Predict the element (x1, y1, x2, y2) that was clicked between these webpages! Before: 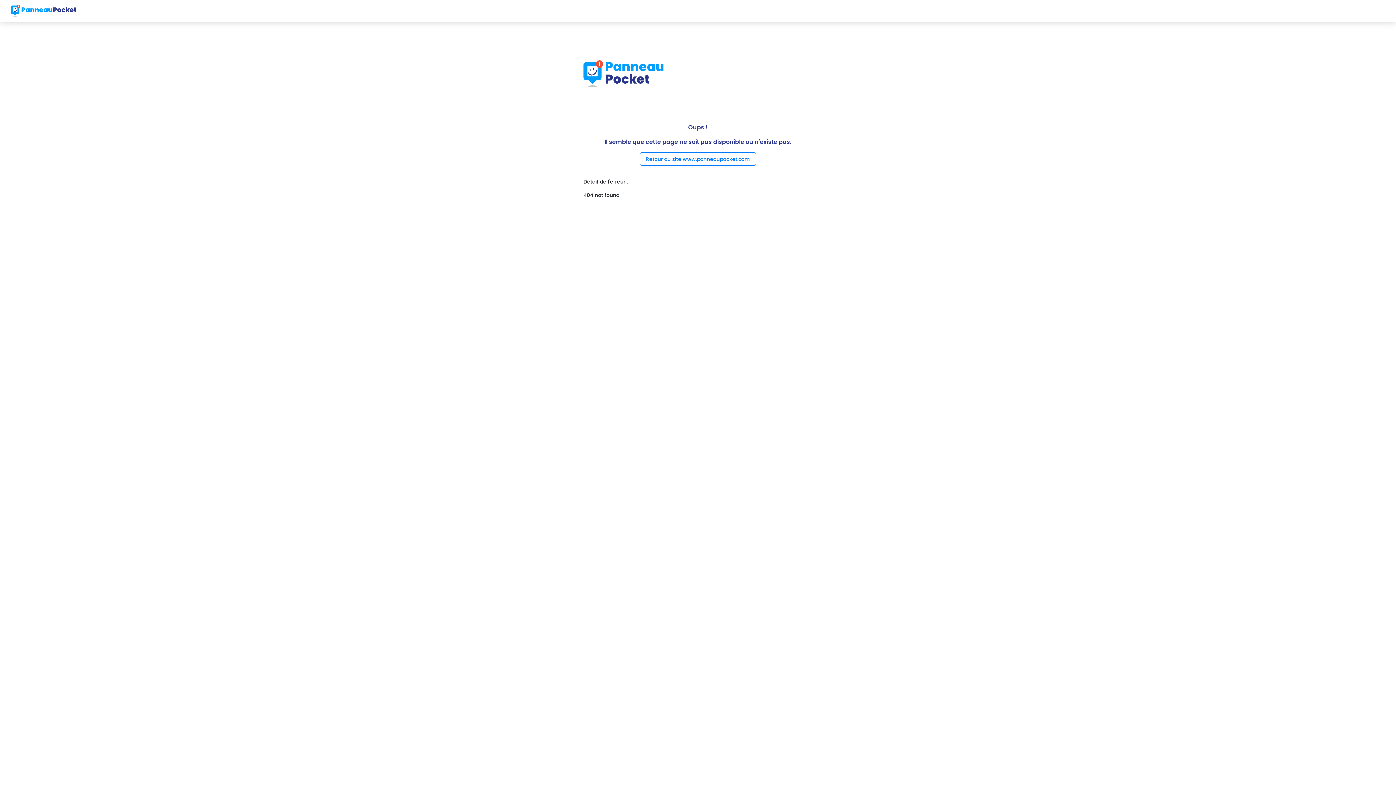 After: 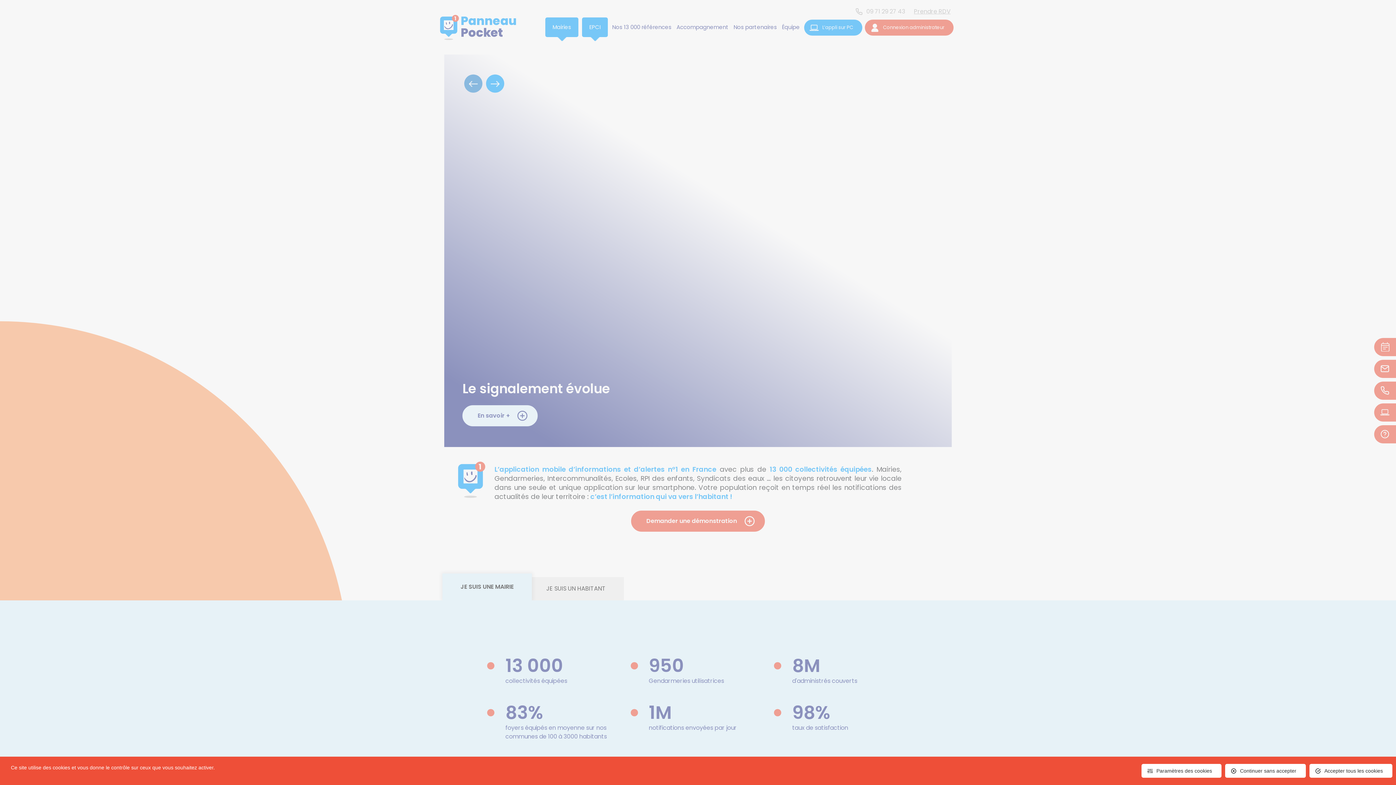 Action: label: Retour au site www.panneaupocket.com bbox: (640, 152, 756, 165)